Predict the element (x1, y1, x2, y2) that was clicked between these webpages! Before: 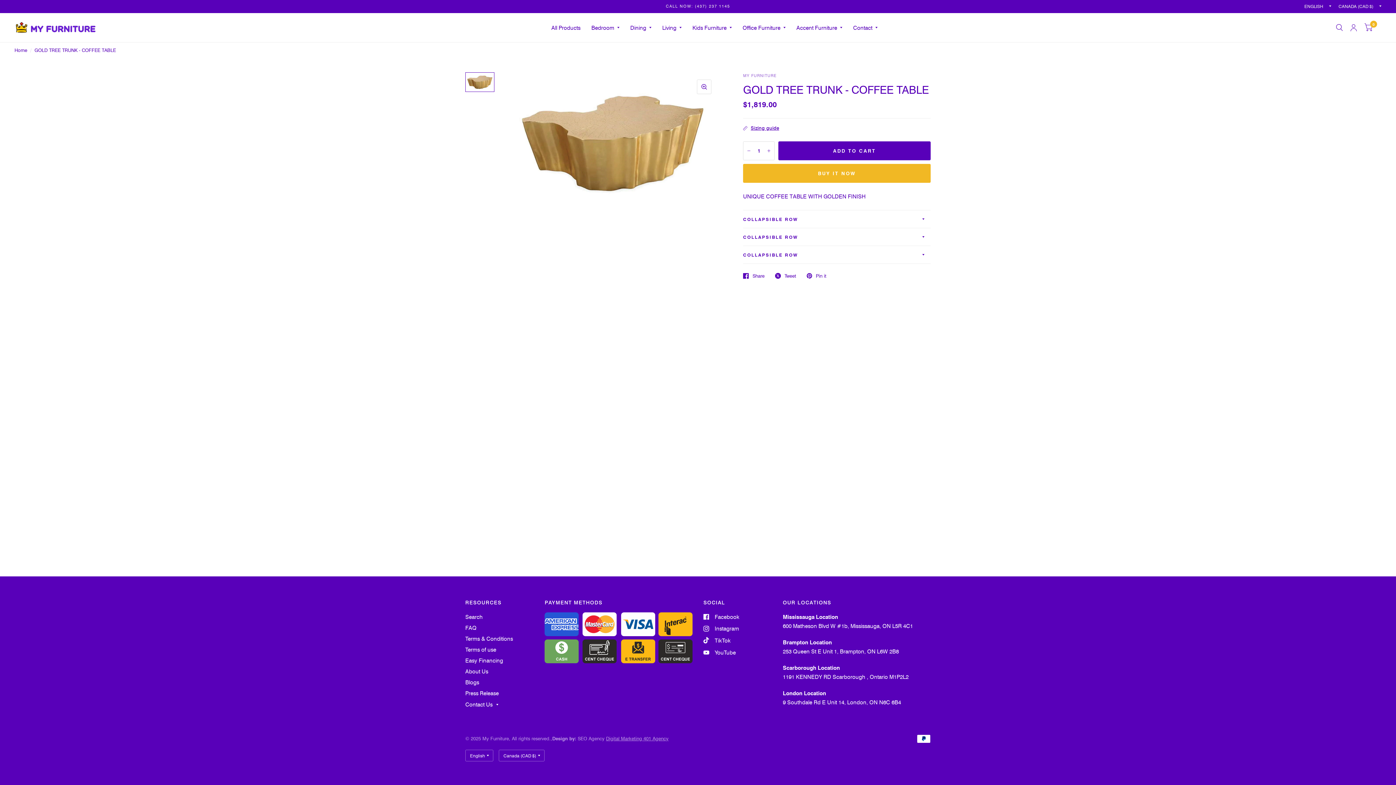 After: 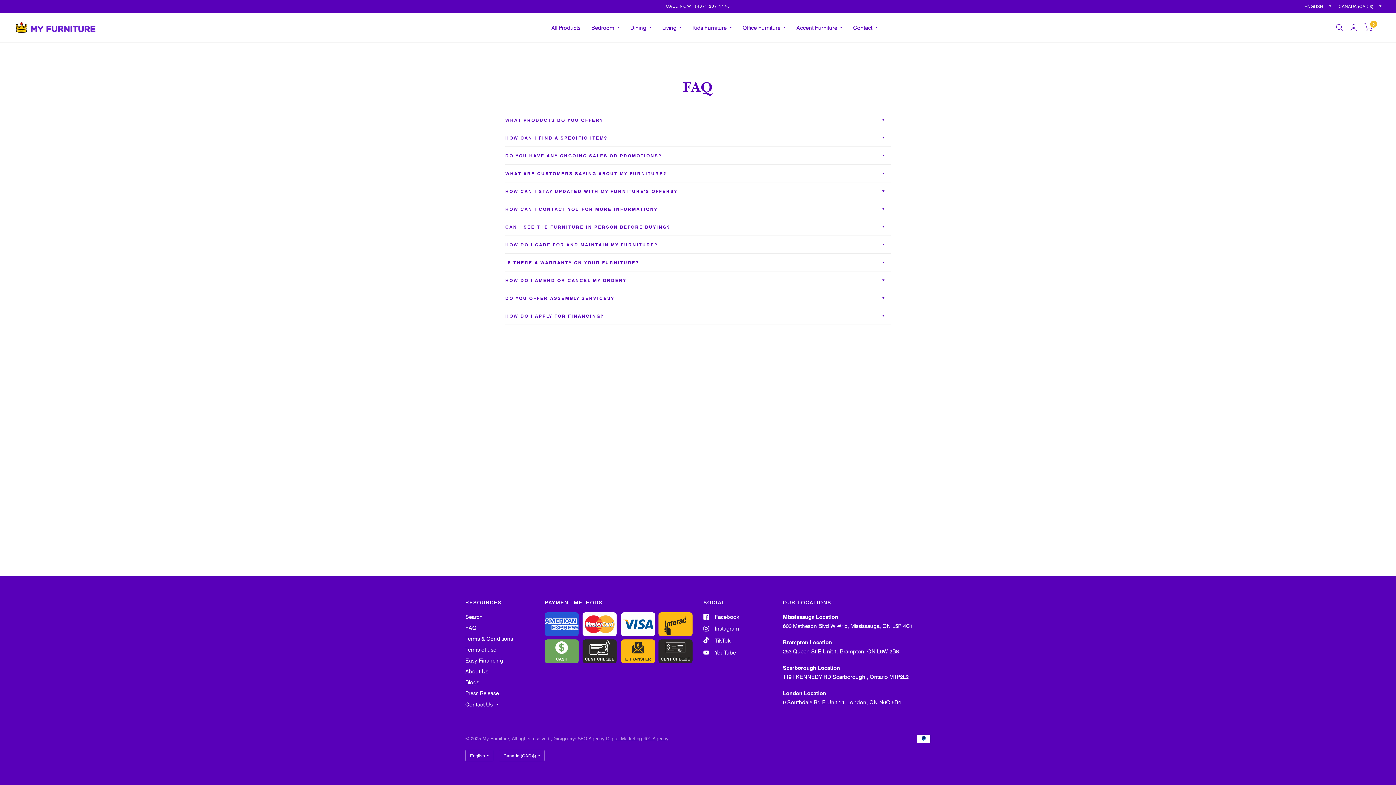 Action: label: FAQ bbox: (465, 624, 476, 631)